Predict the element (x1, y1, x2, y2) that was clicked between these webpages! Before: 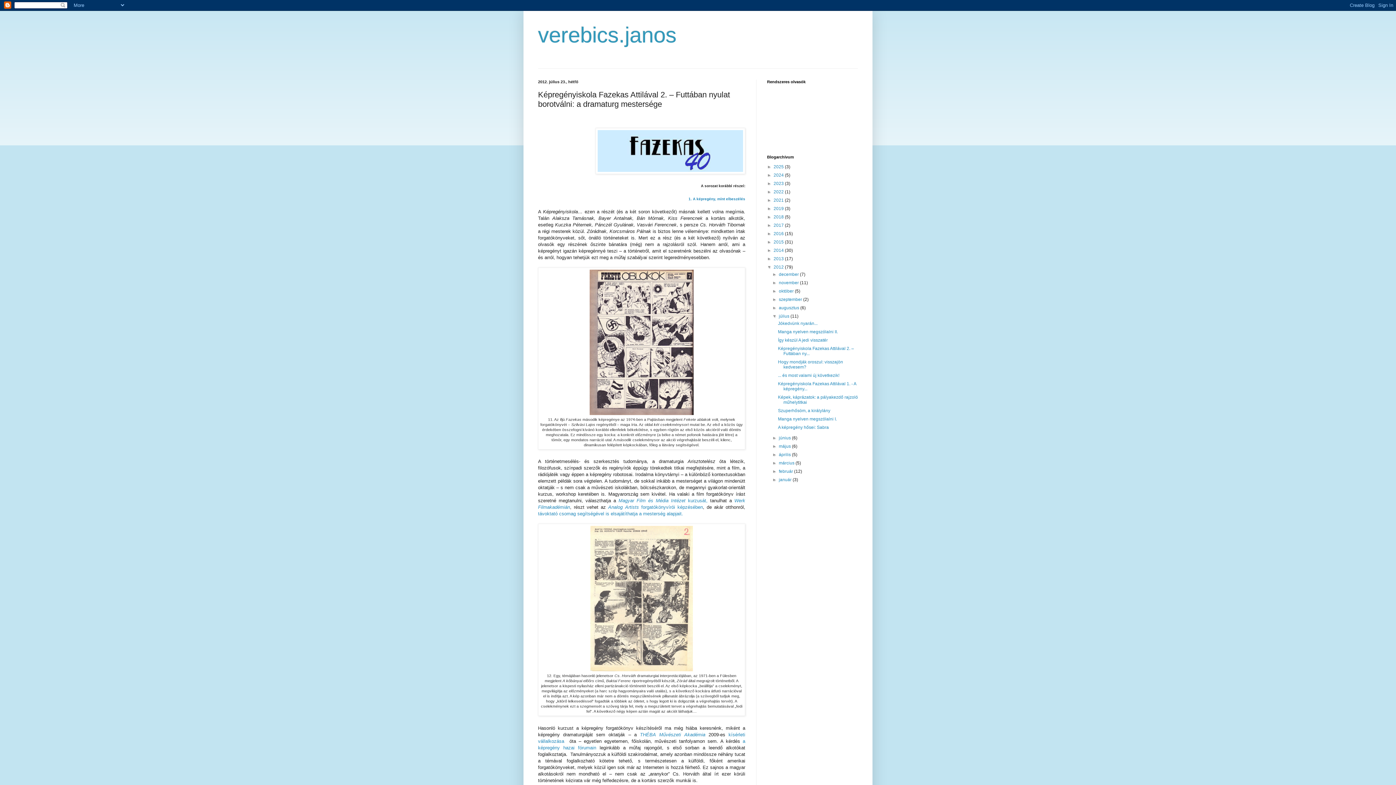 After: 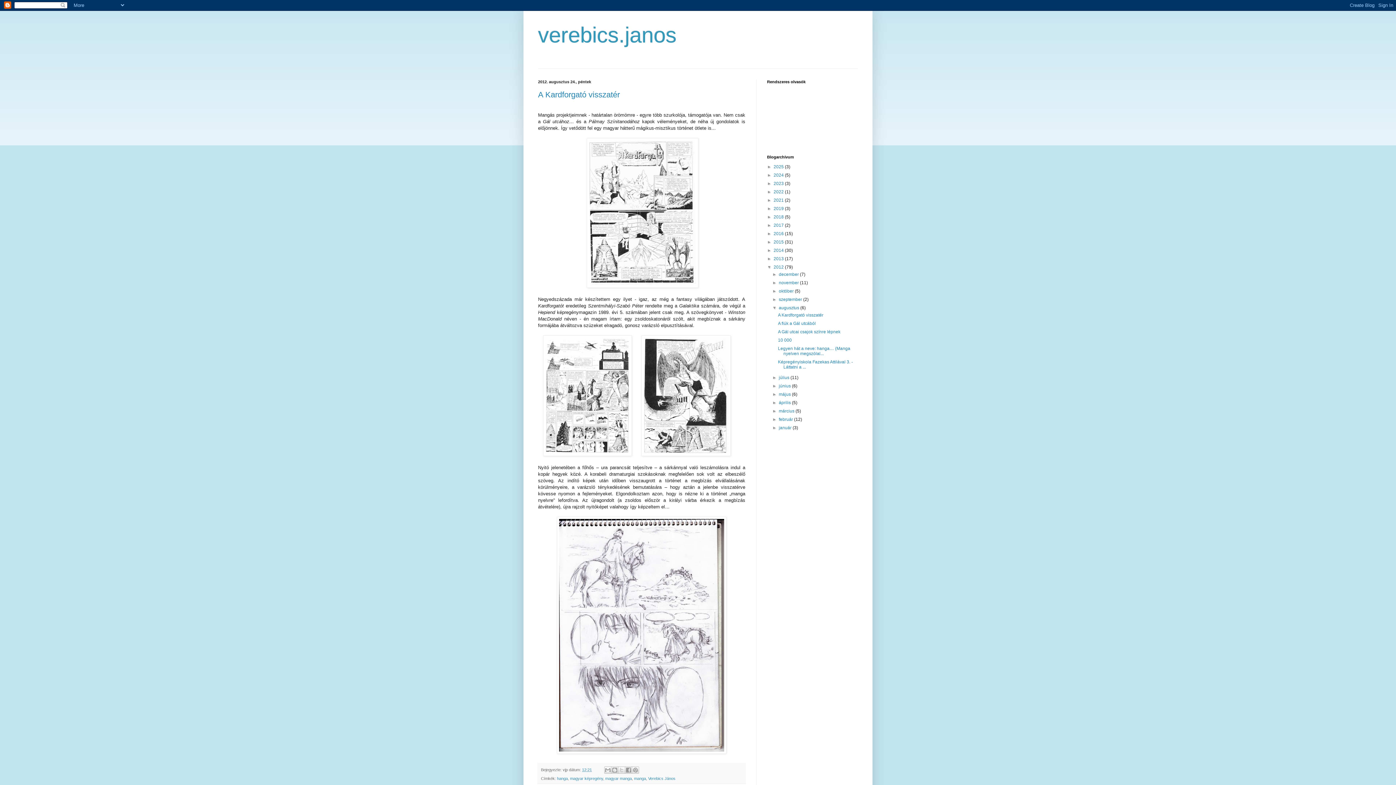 Action: label: augusztus  bbox: (779, 305, 800, 310)